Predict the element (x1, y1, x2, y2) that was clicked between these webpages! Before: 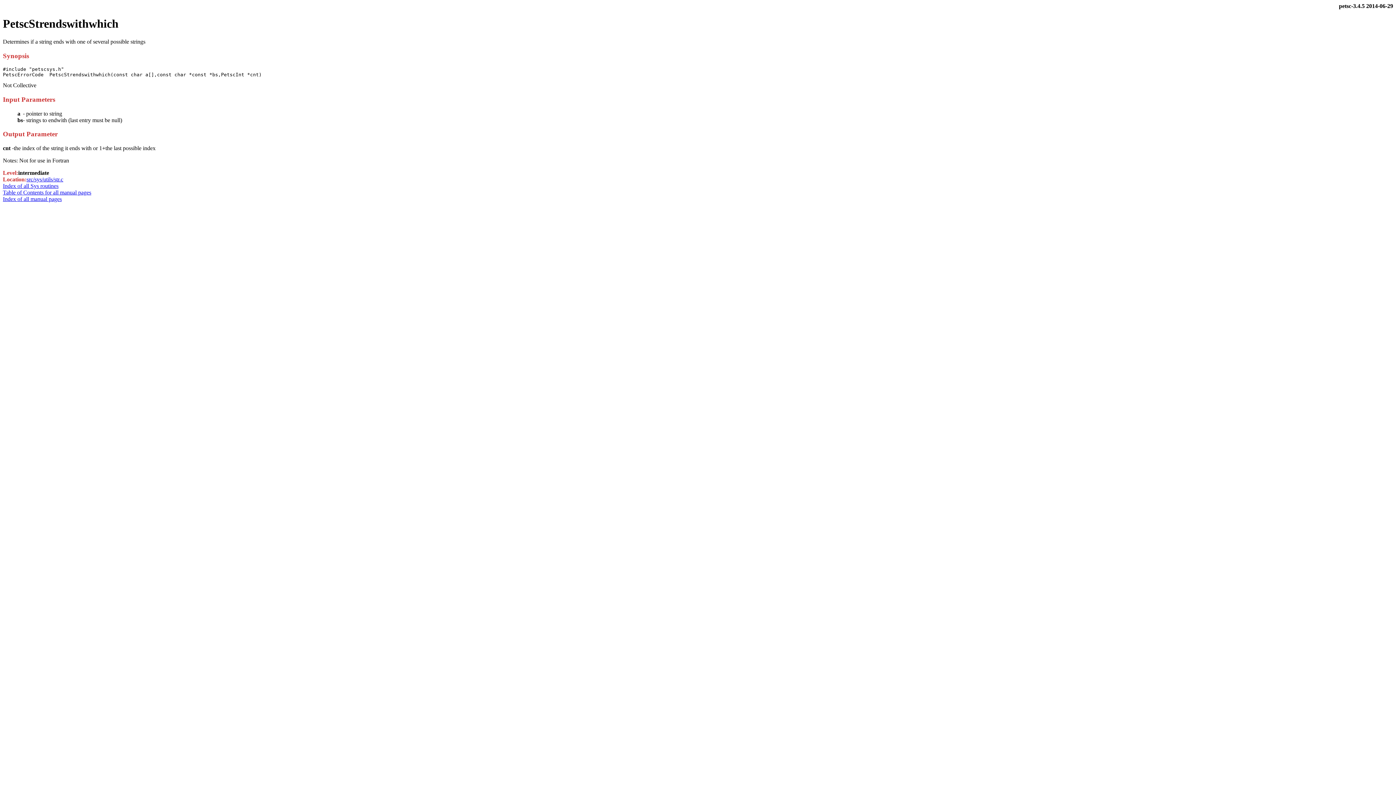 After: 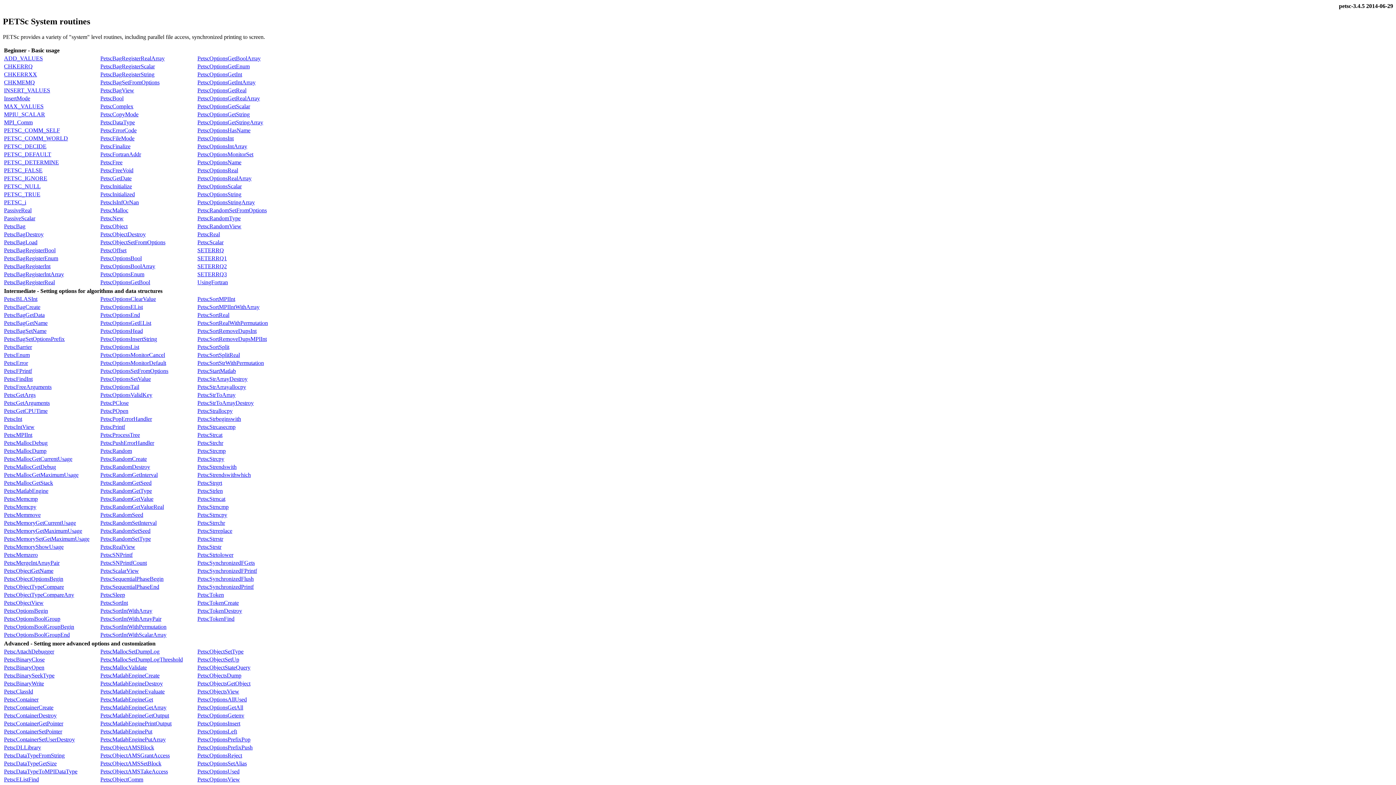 Action: bbox: (2, 182, 58, 189) label: Index of all Sys routines